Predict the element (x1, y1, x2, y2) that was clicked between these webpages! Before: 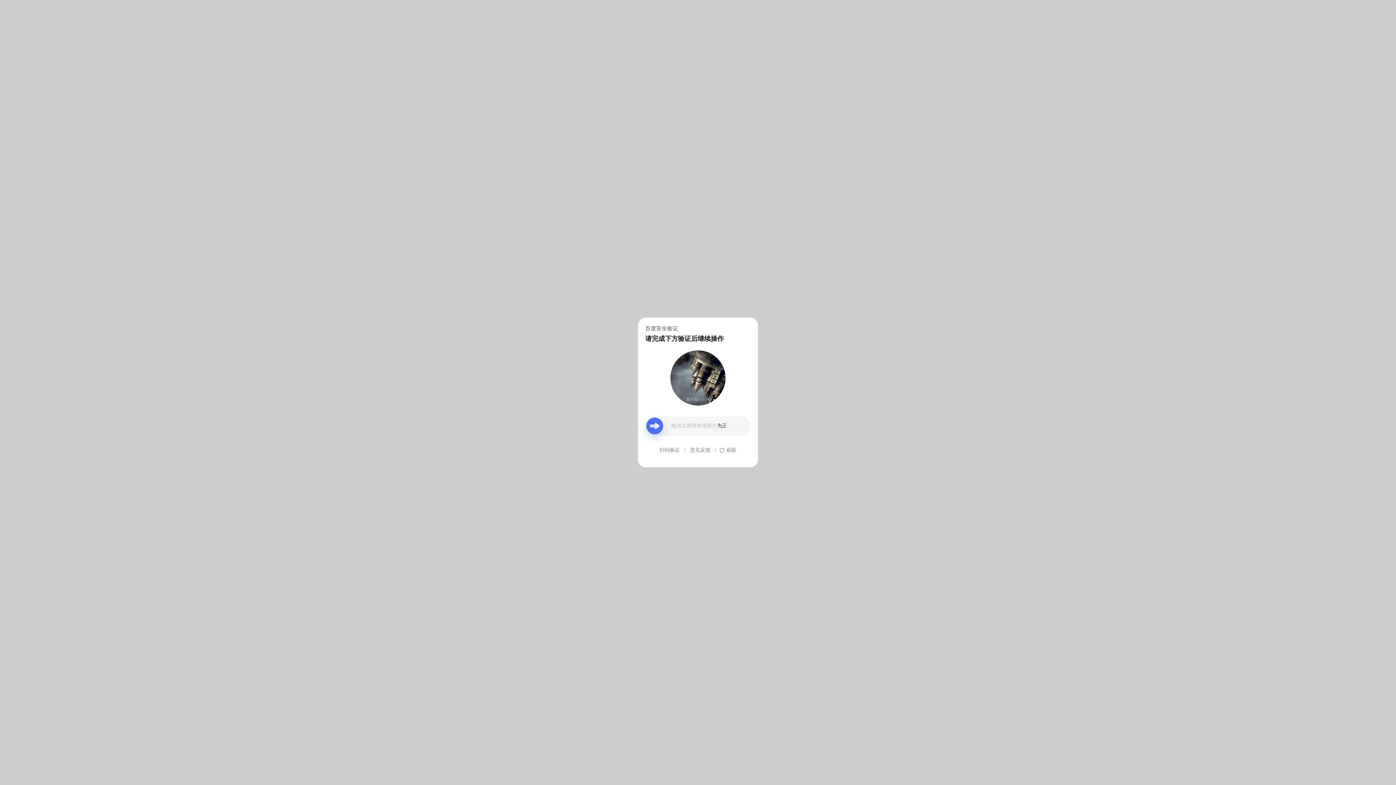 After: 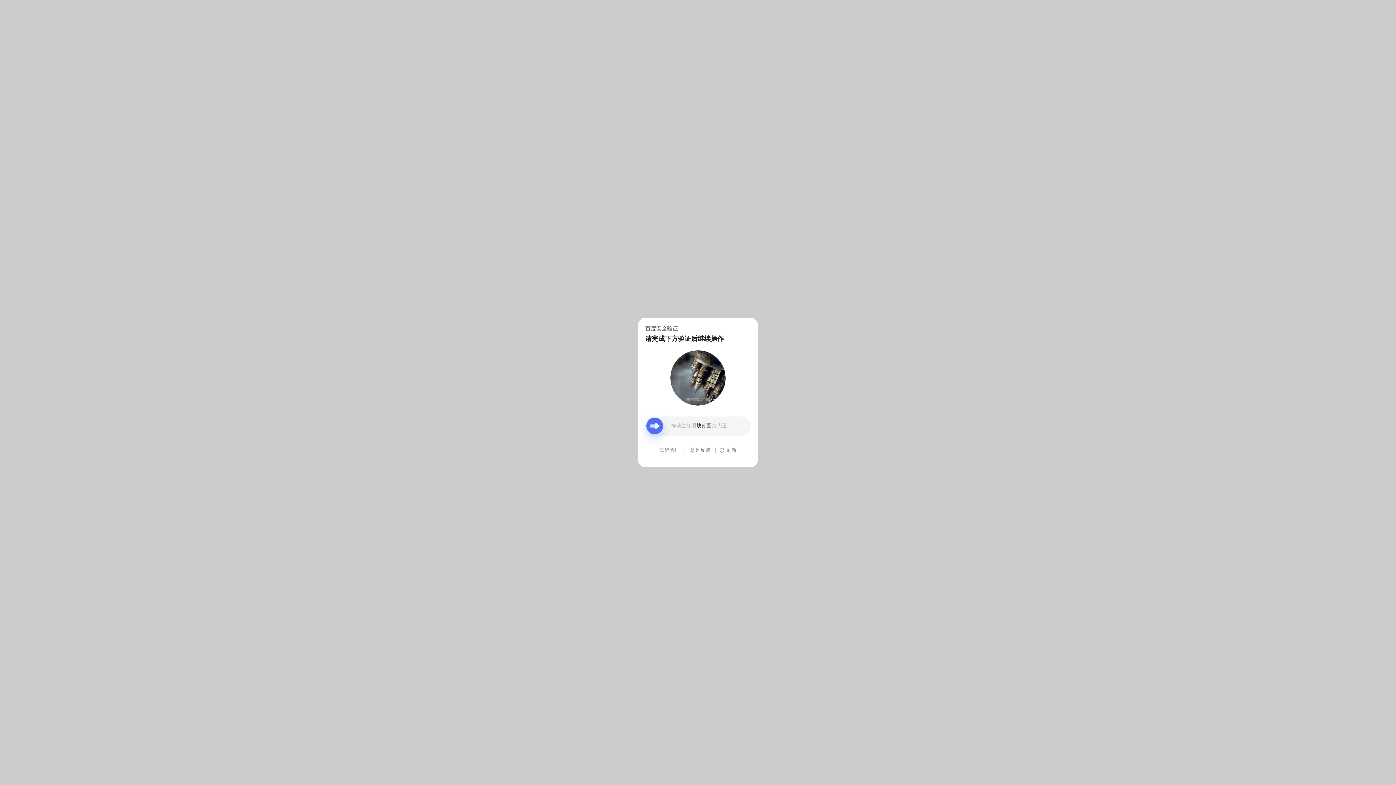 Action: bbox: (690, 439, 710, 461) label: 意见反馈